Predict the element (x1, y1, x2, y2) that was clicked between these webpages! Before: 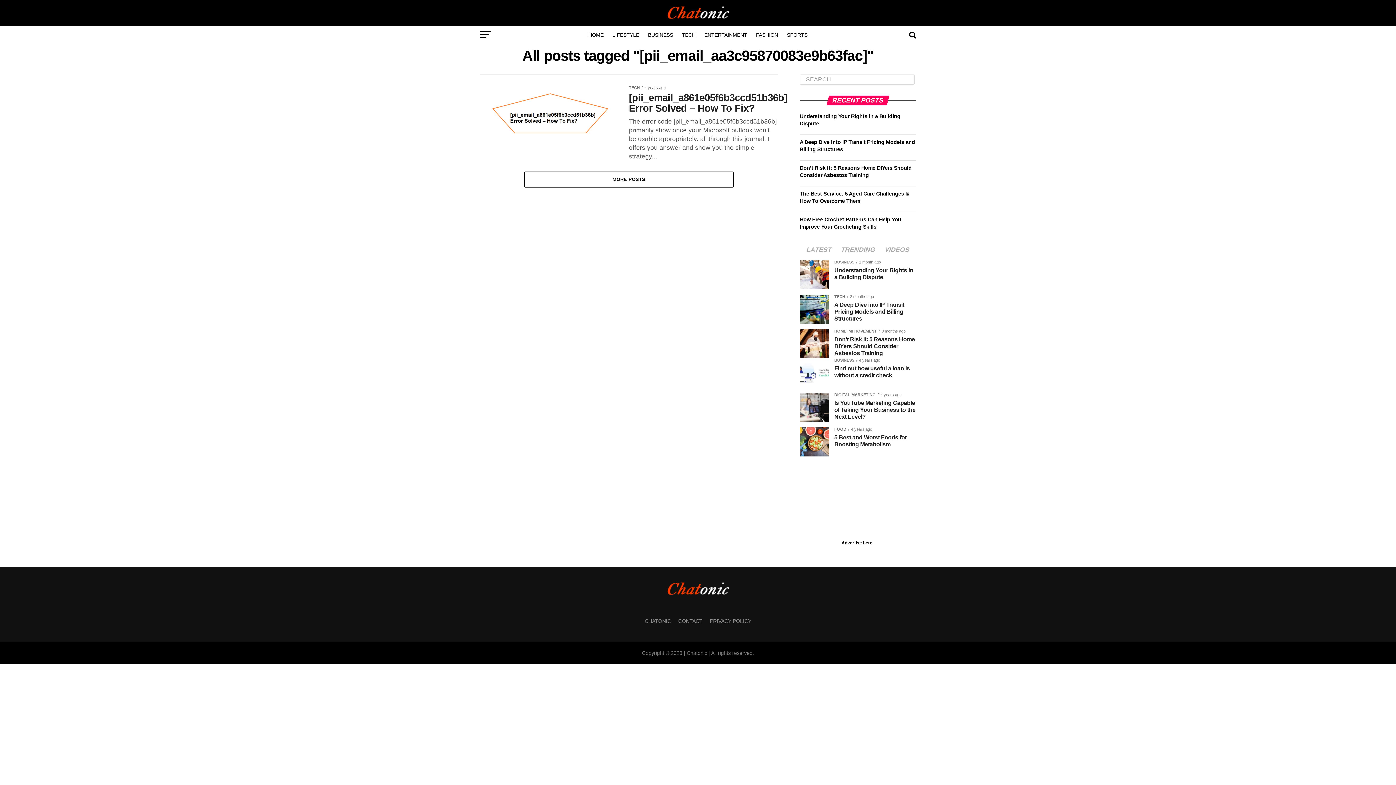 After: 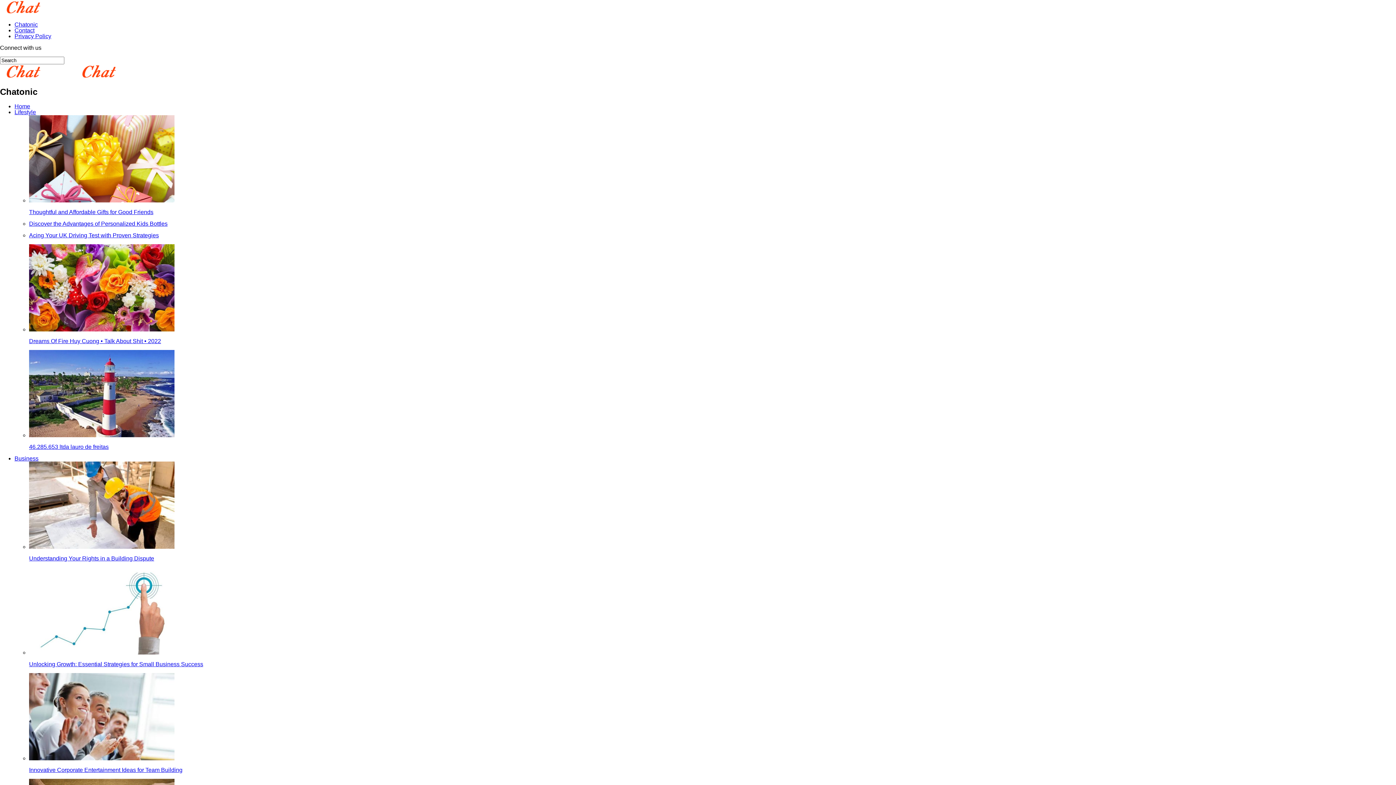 Action: bbox: (661, 591, 735, 597)